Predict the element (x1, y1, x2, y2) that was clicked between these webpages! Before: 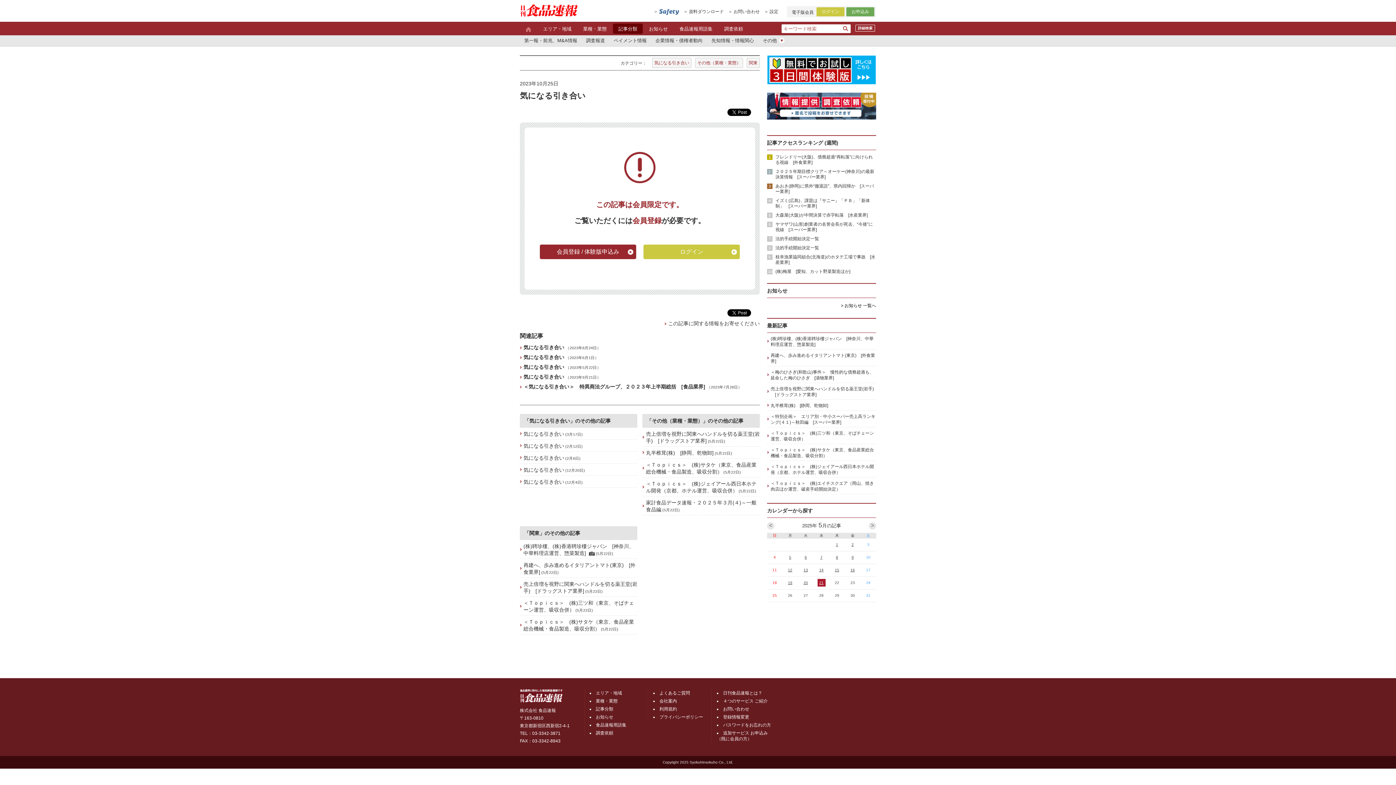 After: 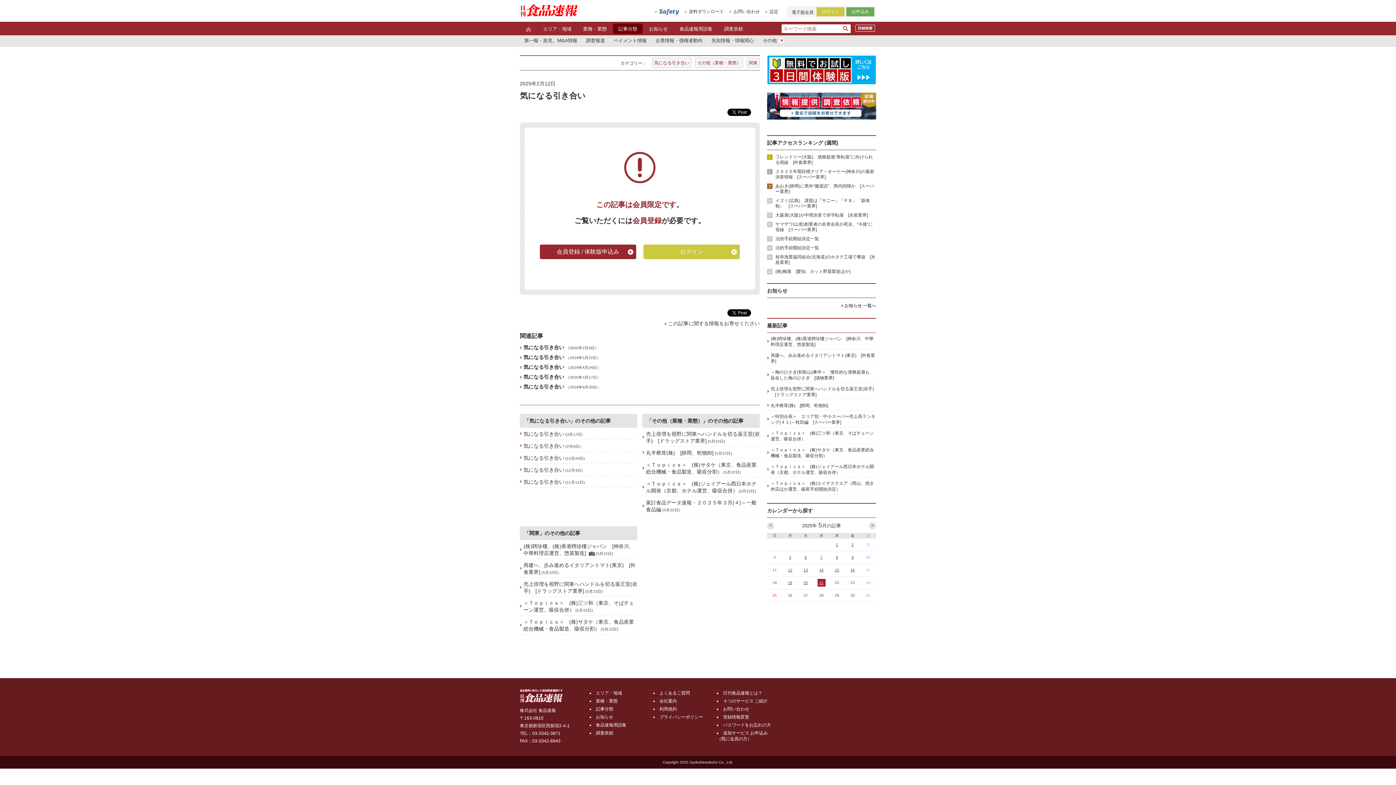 Action: label: 気になる引き合い bbox: (523, 443, 564, 449)